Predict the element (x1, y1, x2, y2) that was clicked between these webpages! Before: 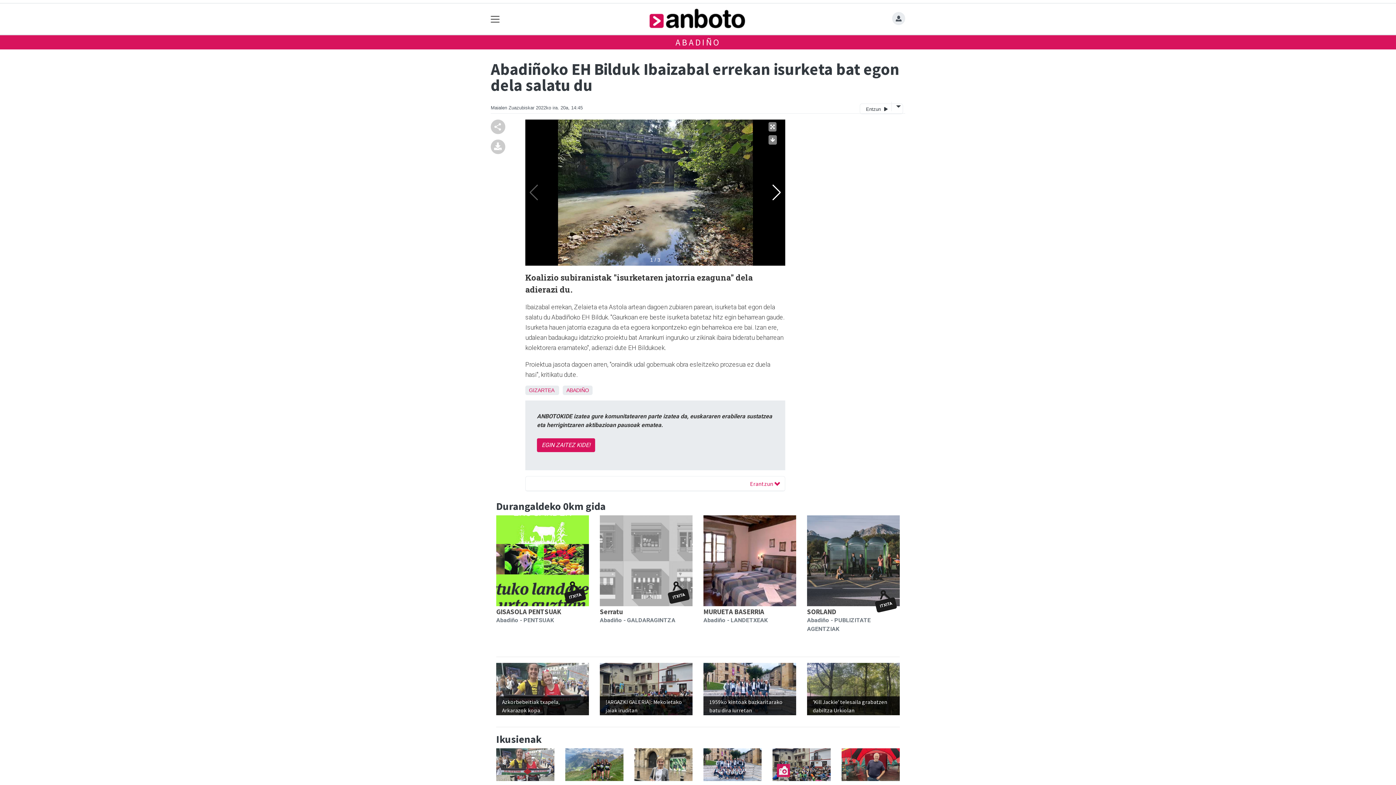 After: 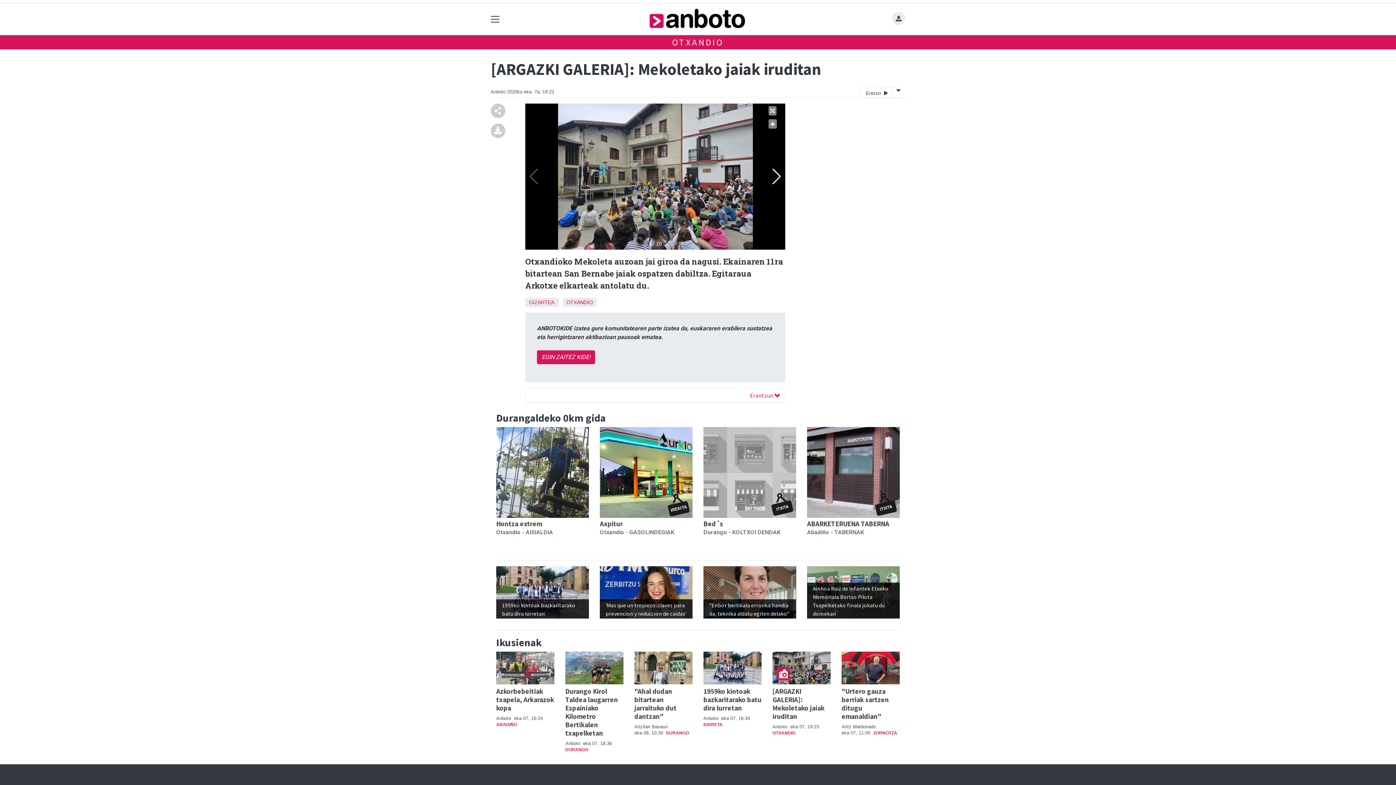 Action: bbox: (772, 761, 830, 768)